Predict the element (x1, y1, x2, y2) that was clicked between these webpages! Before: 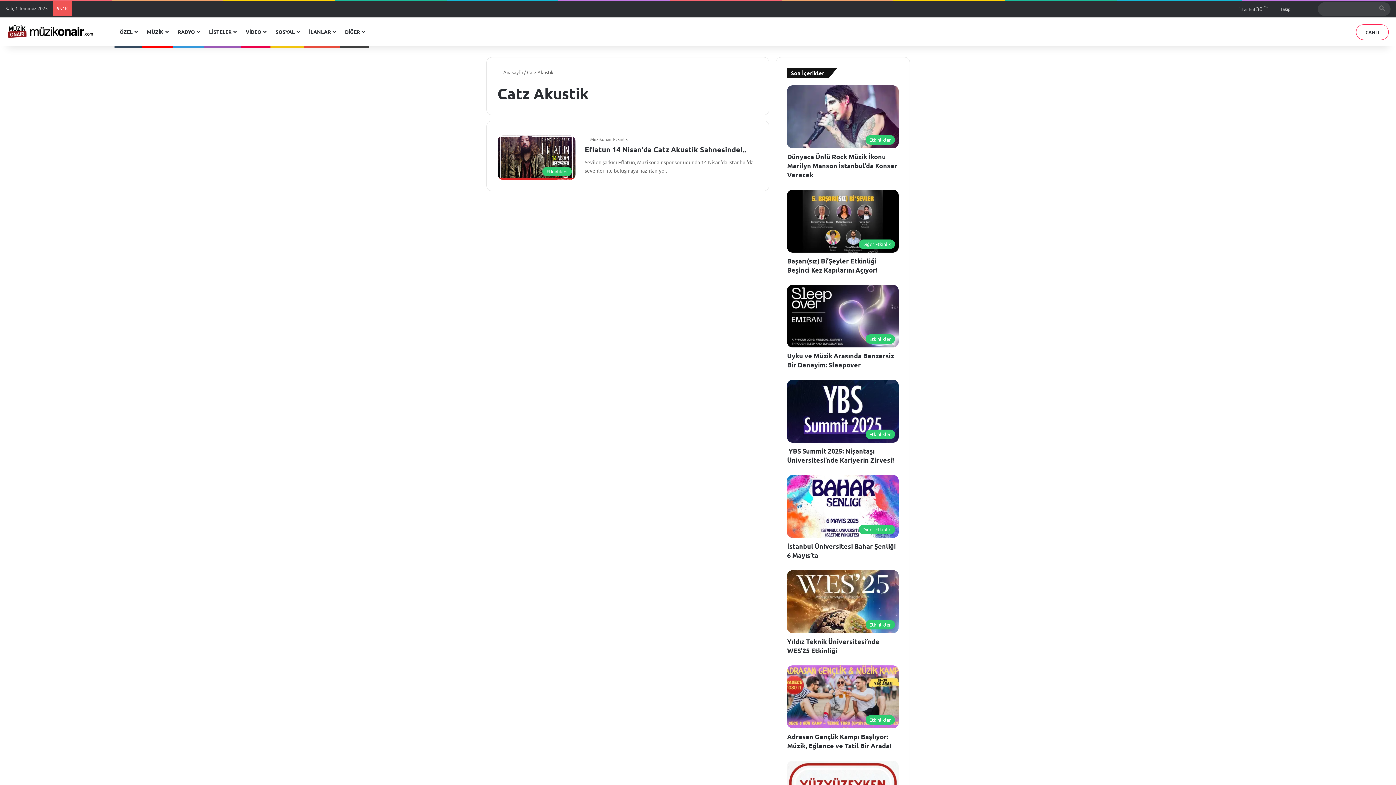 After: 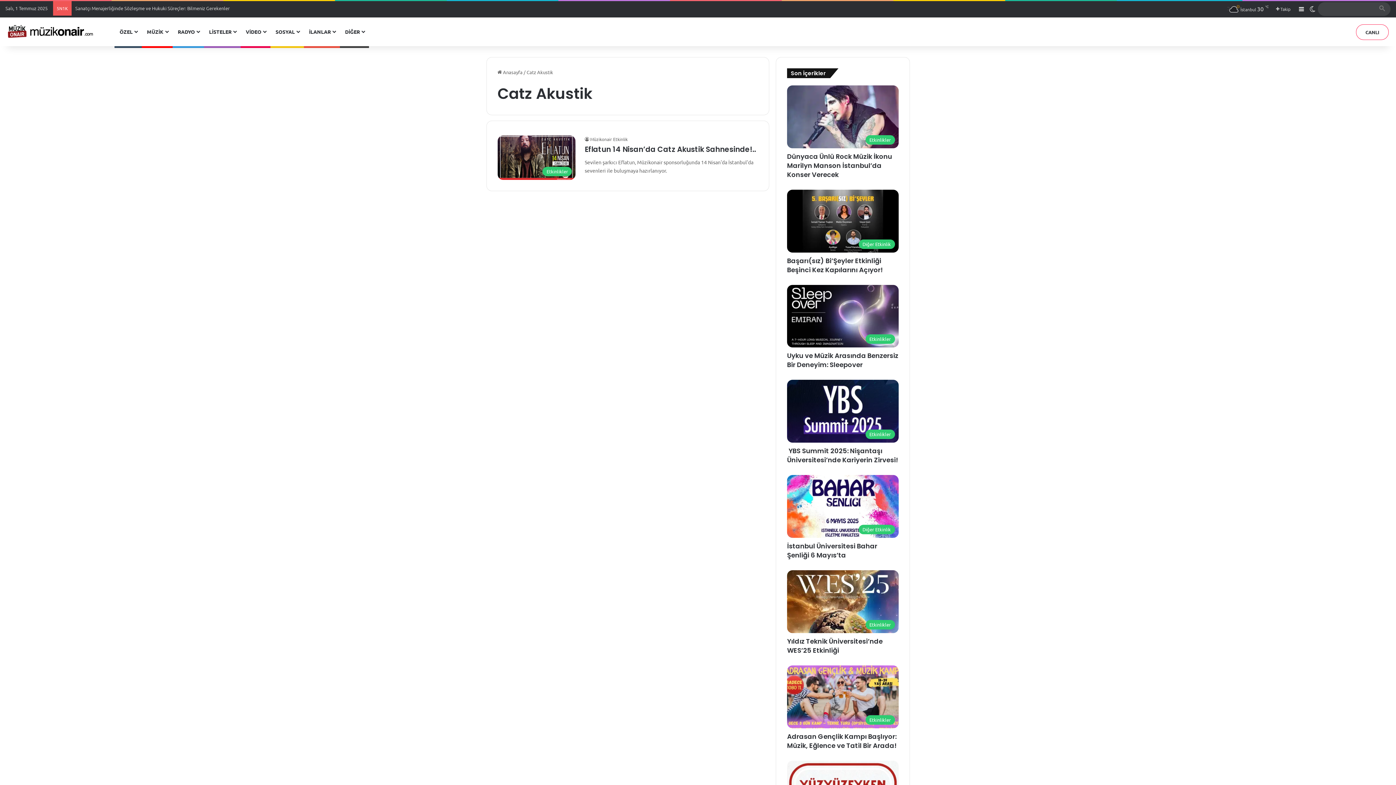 Action: bbox: (1296, 1, 1307, 16) label: Kenar Bölmesi